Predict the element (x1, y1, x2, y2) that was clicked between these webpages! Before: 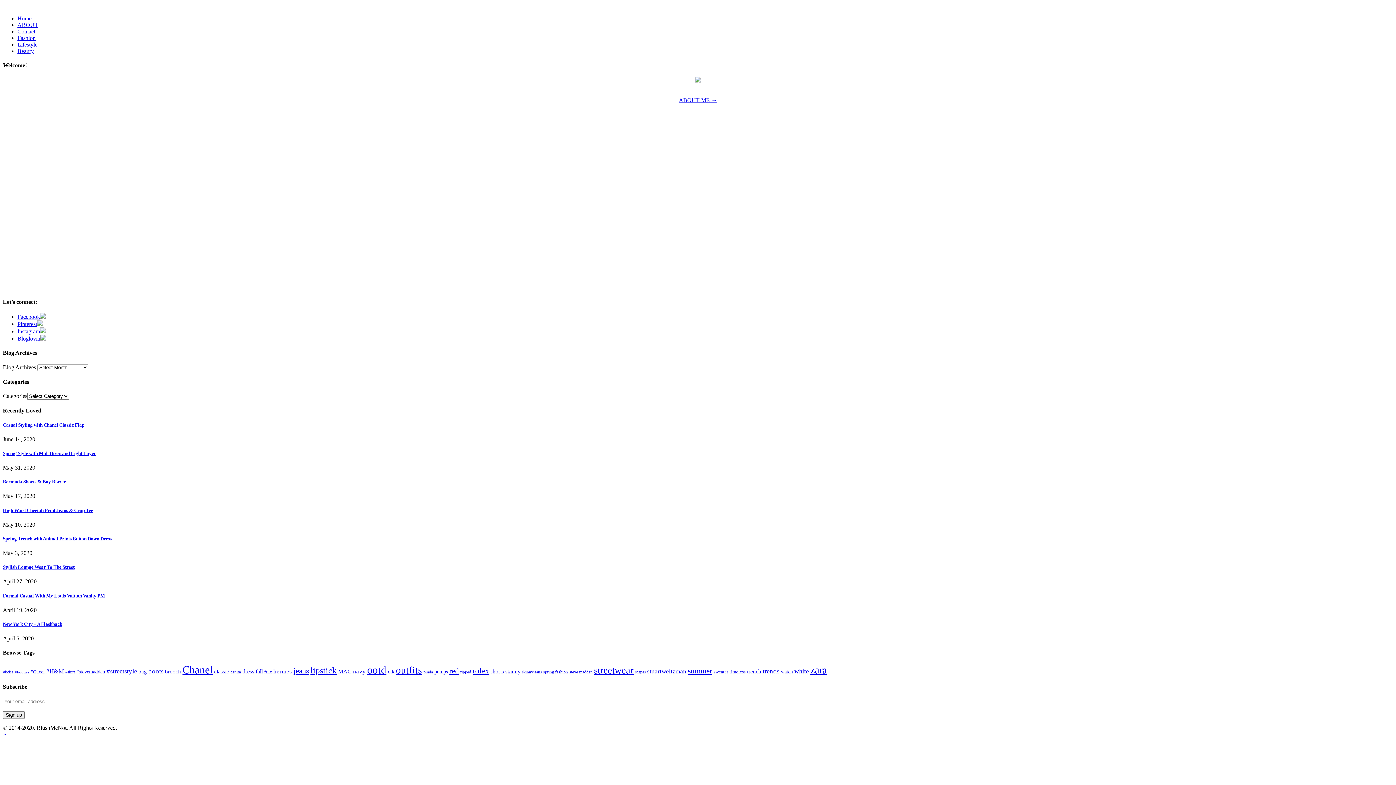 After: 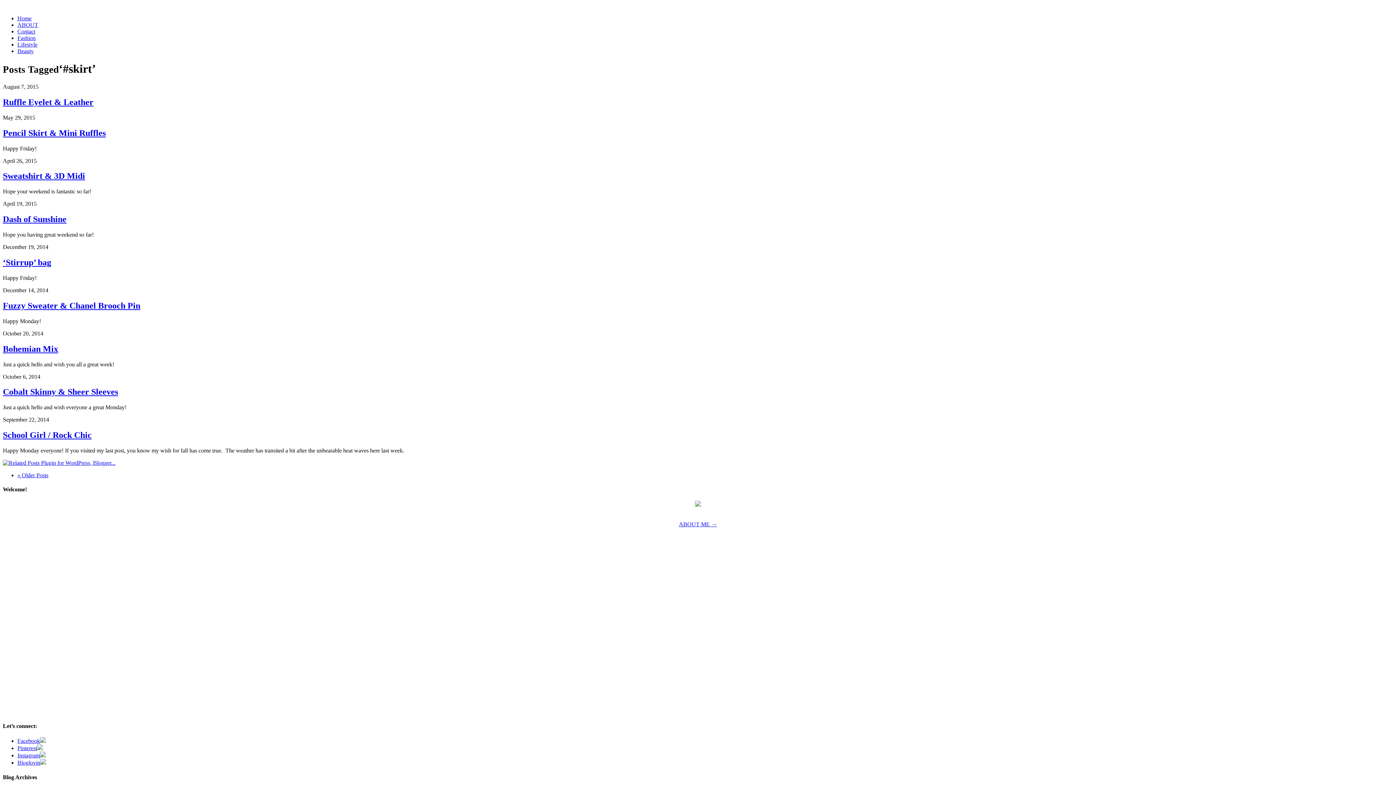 Action: label: #skirt (12 items) bbox: (65, 670, 74, 674)